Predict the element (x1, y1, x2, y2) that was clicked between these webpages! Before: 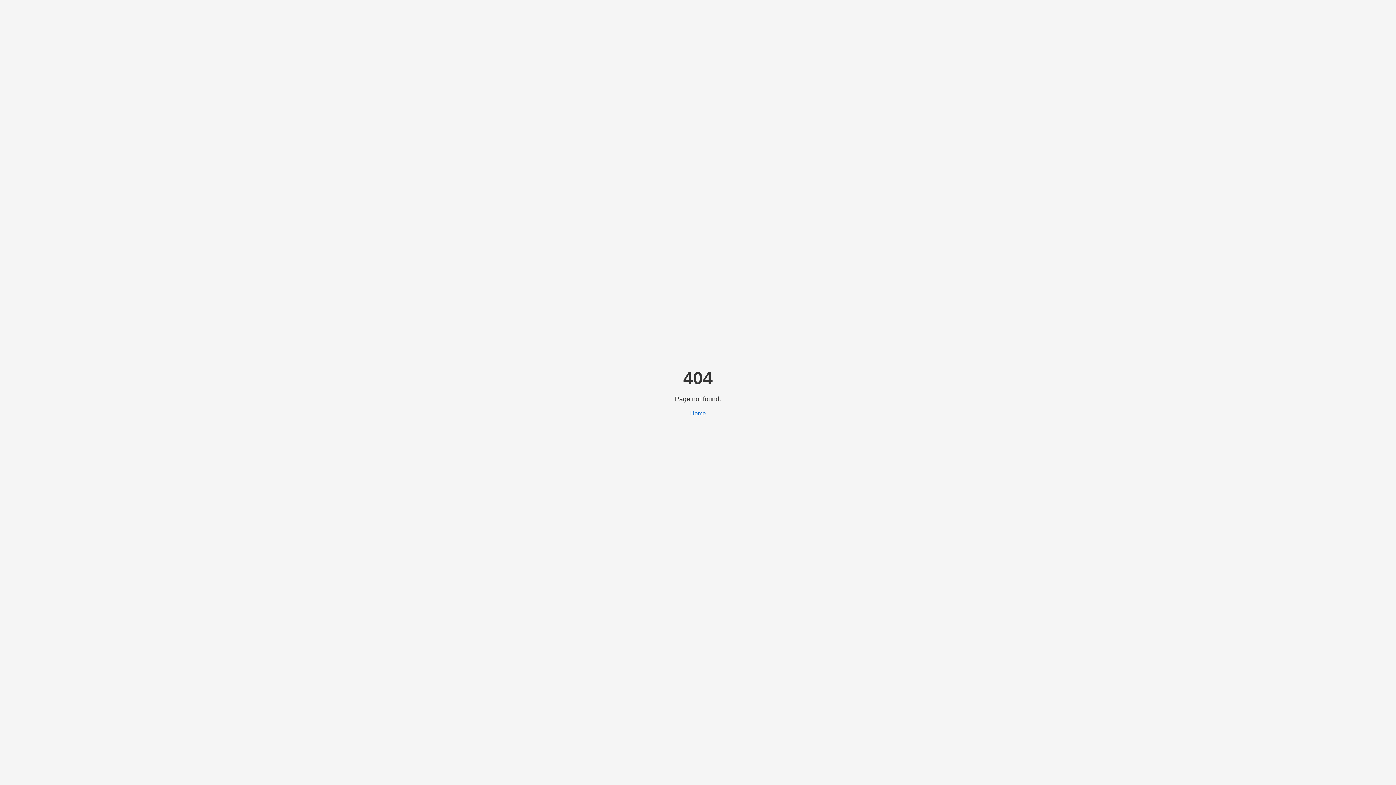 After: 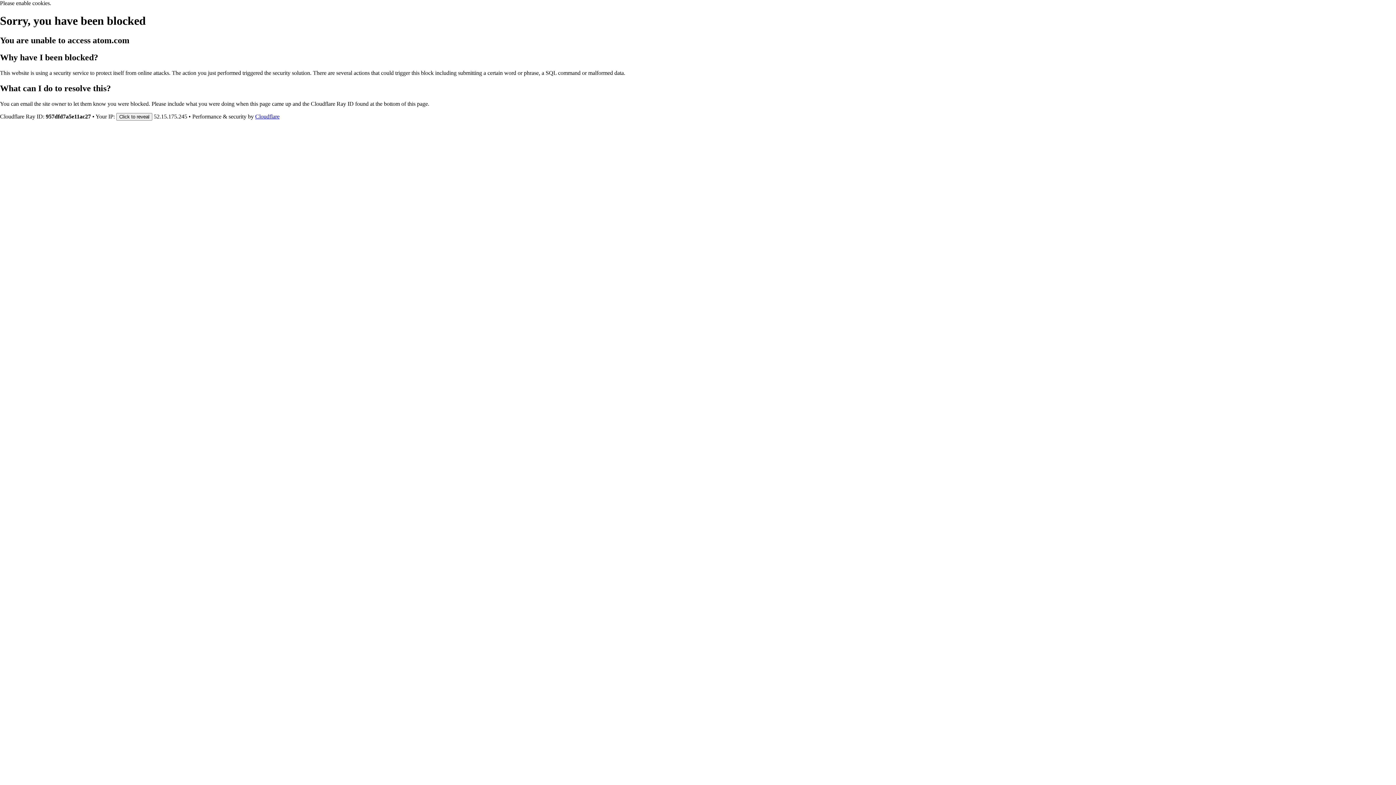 Action: label: Home bbox: (690, 410, 706, 416)